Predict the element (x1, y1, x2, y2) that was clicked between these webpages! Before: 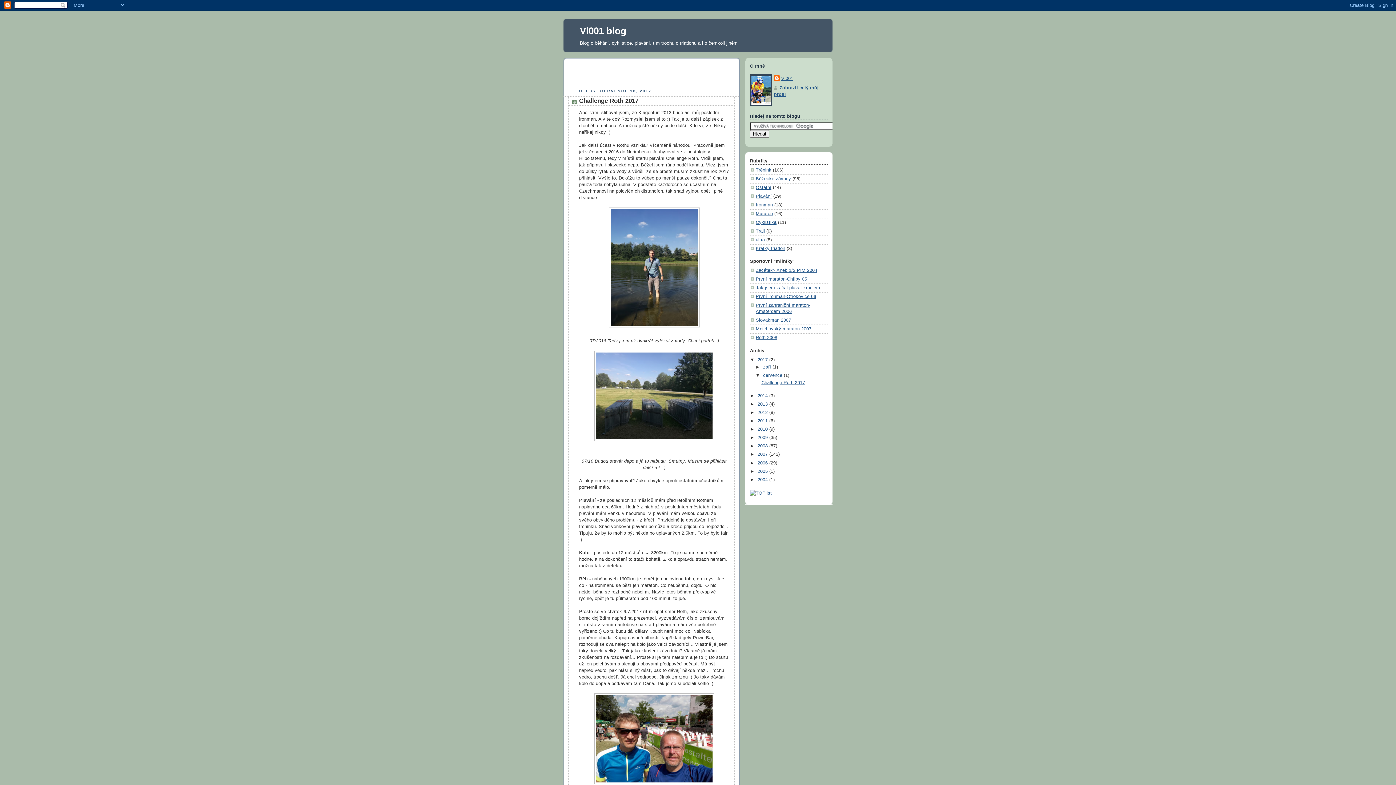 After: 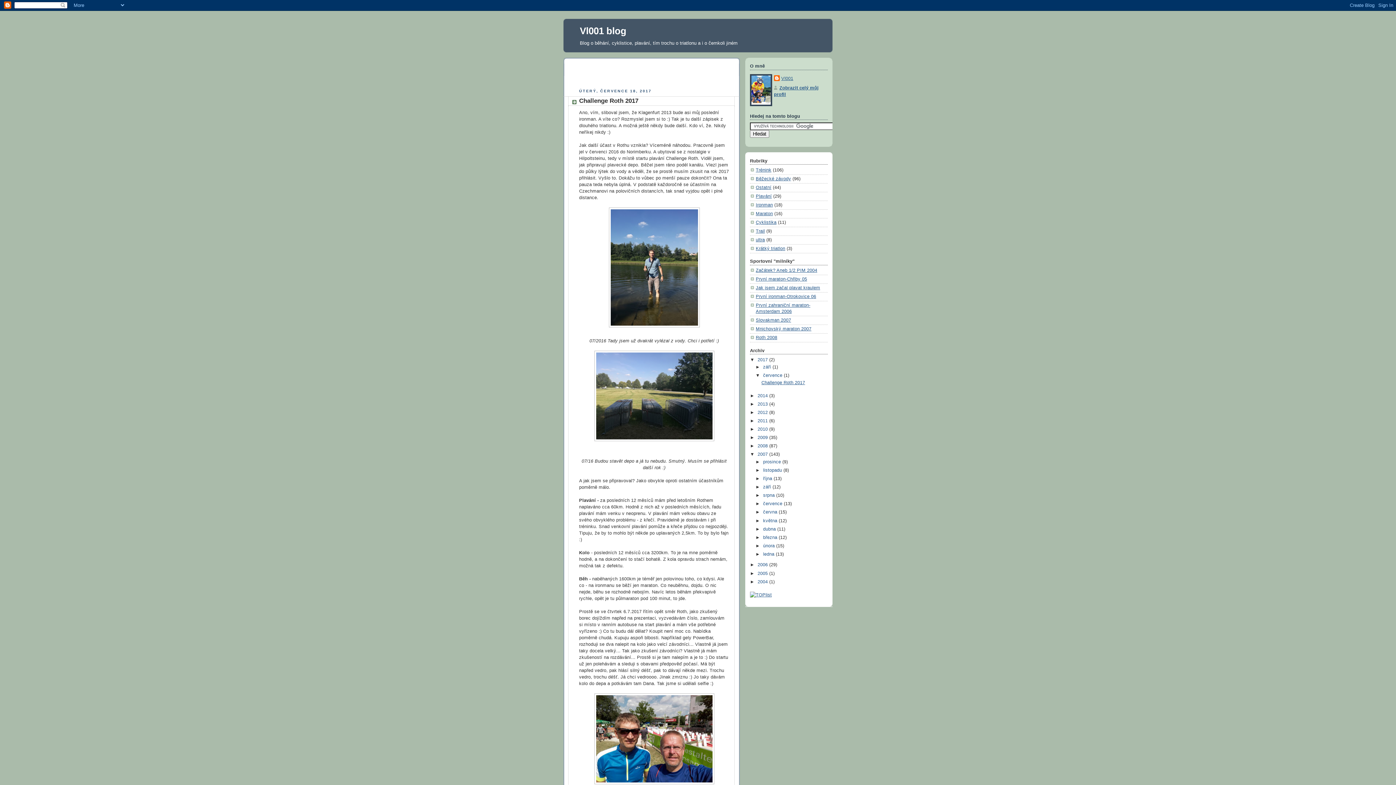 Action: label: ►   bbox: (750, 452, 757, 457)